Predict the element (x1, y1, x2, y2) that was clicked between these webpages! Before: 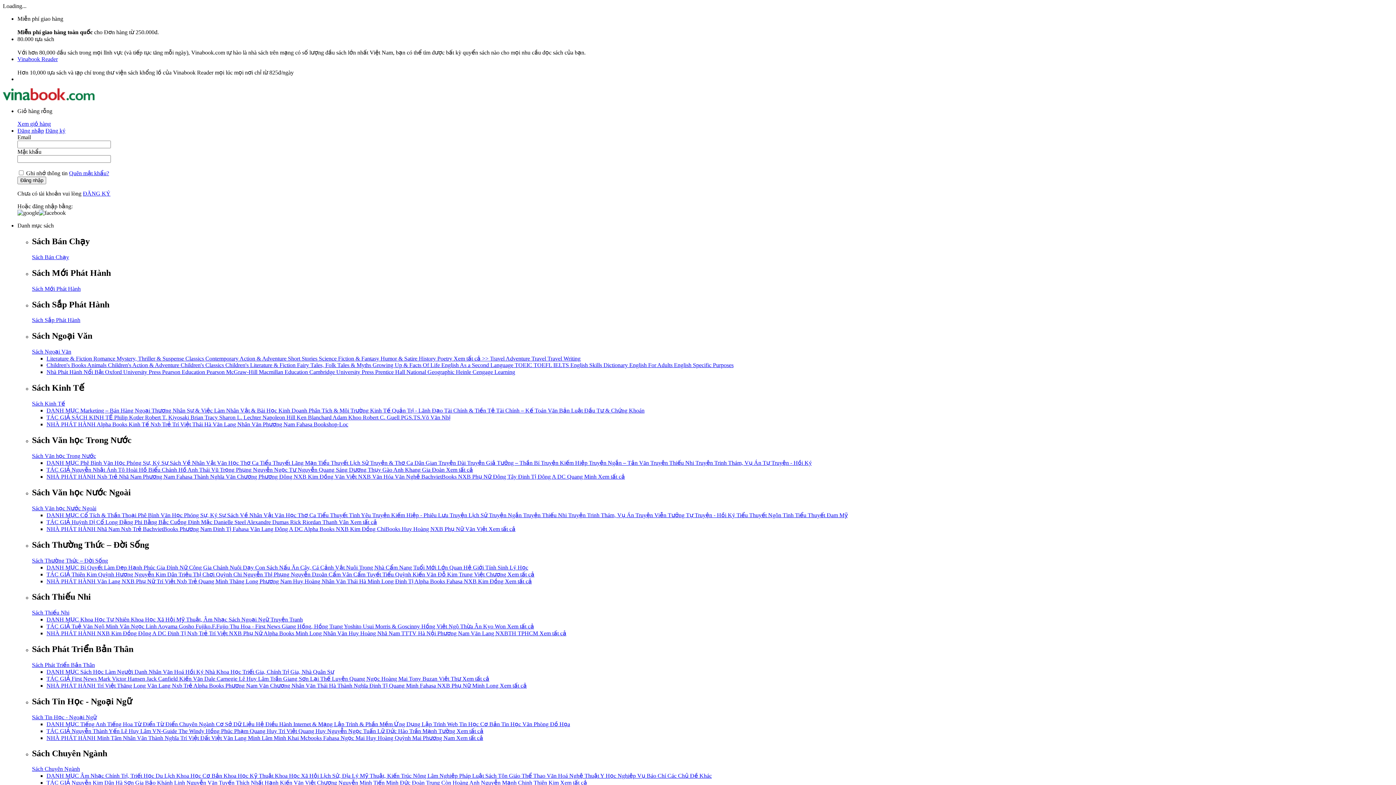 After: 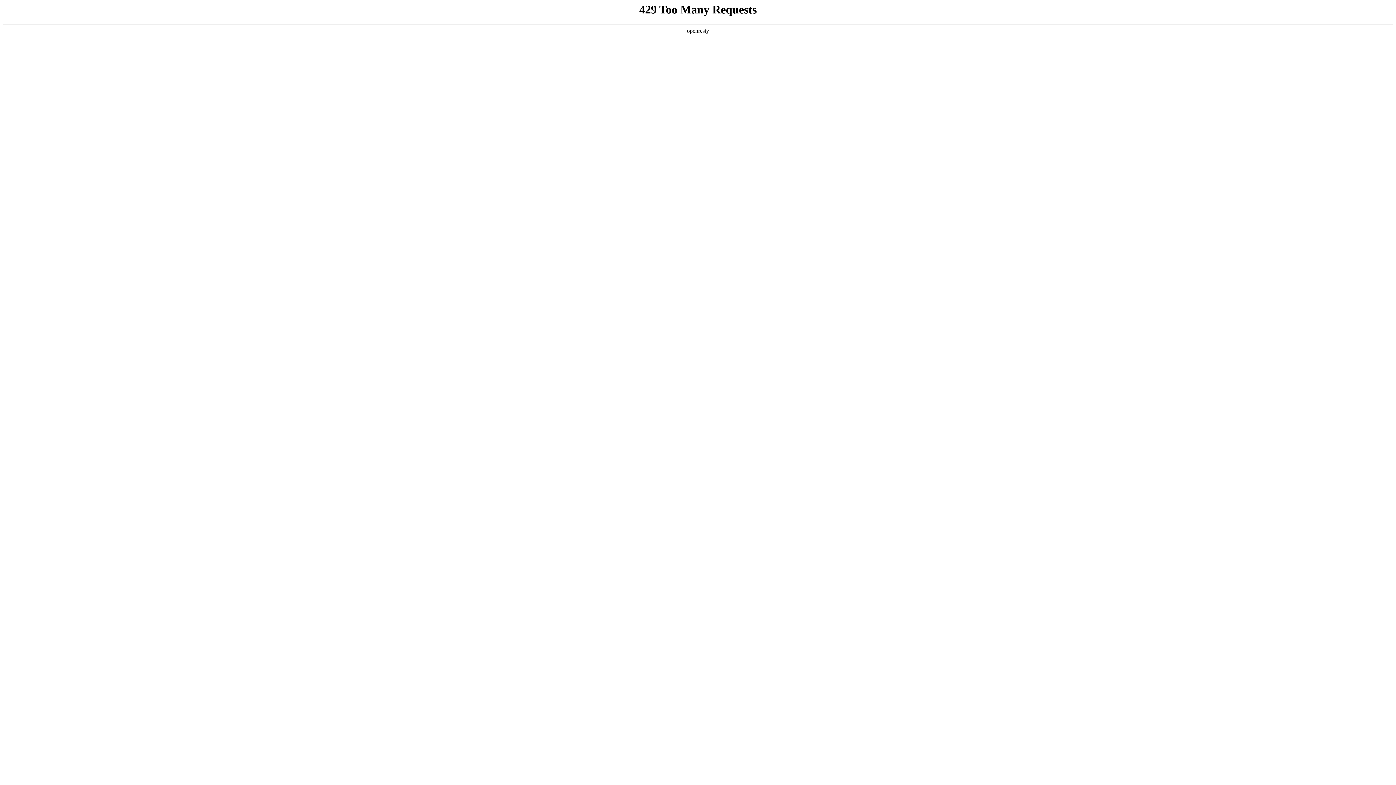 Action: bbox: (157, 779, 186, 786) label: Khánh Linh 